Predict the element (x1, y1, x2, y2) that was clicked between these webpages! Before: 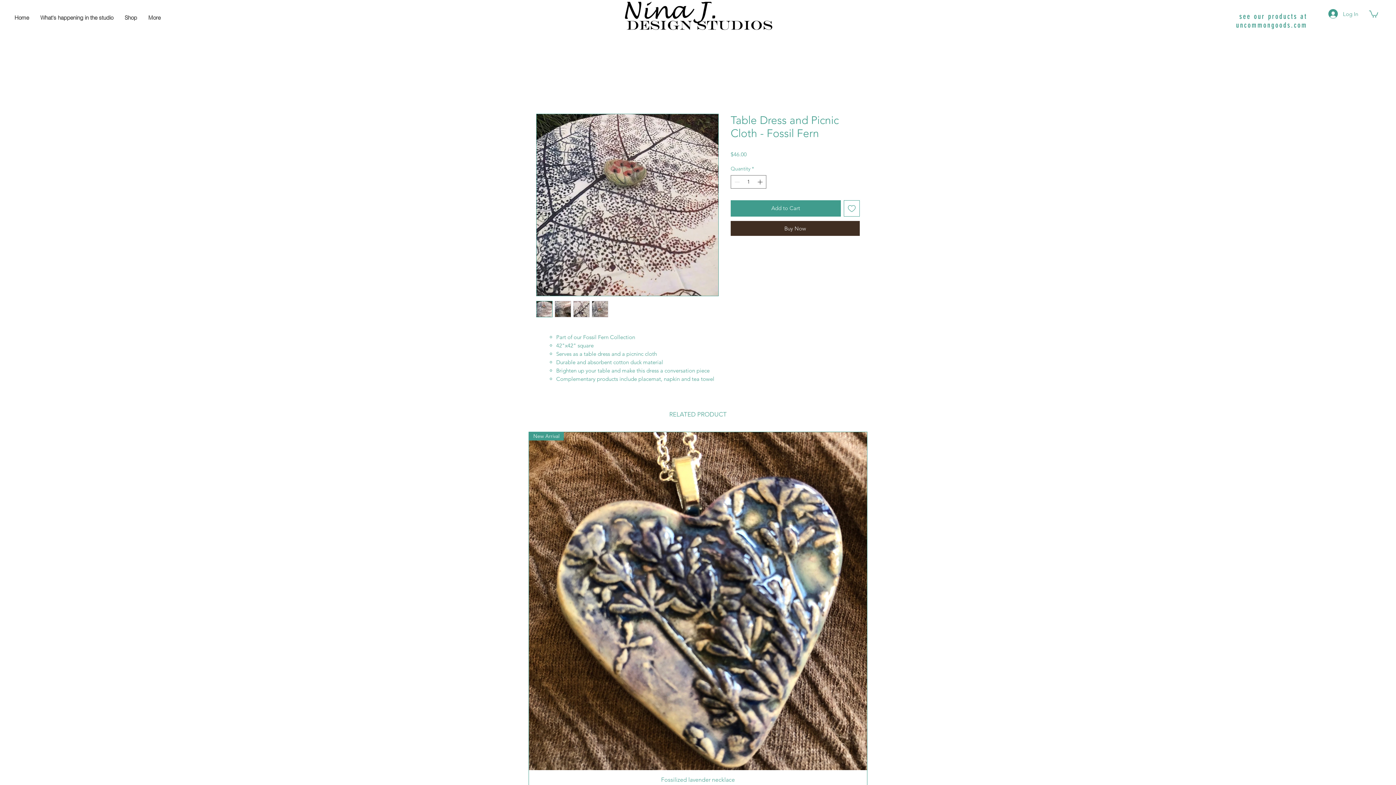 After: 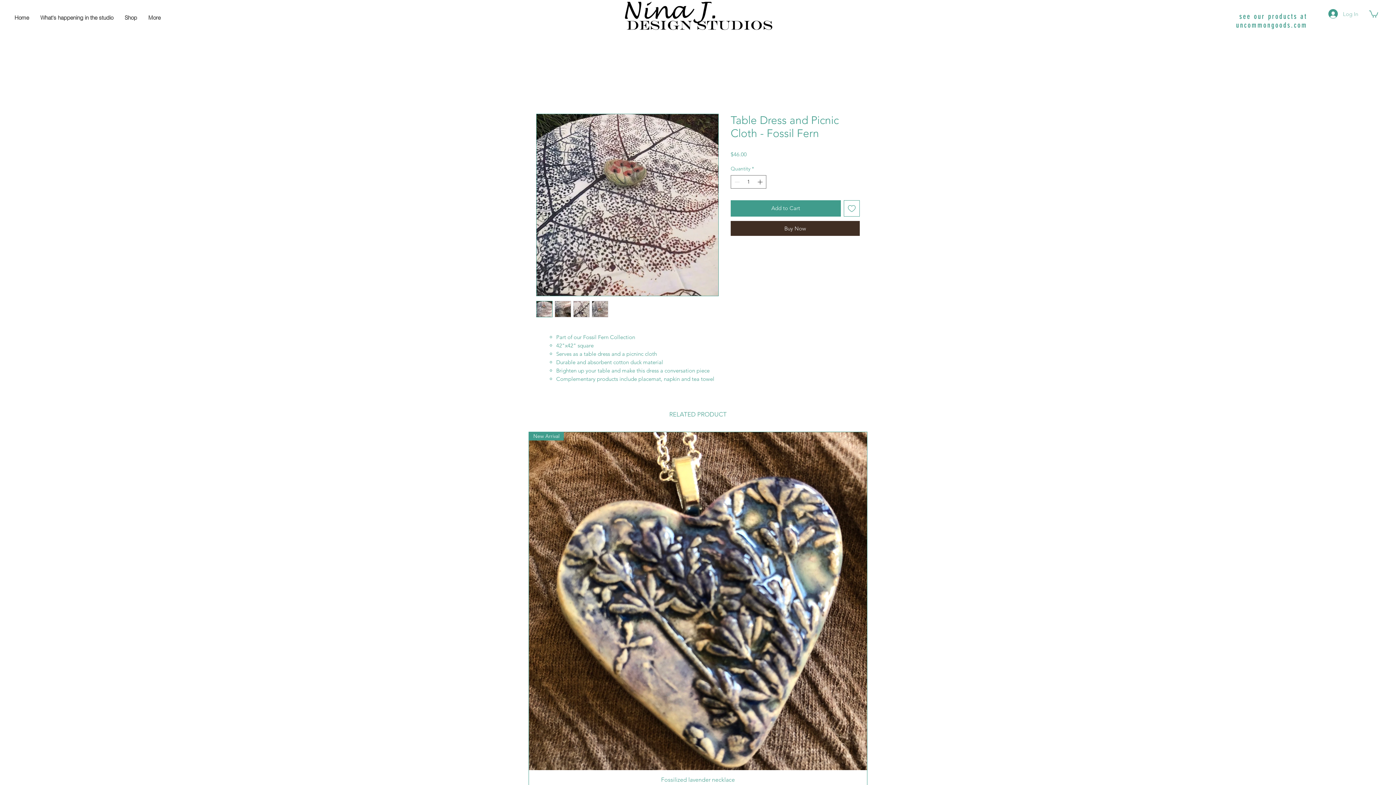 Action: bbox: (1323, 6, 1363, 20) label: Log In